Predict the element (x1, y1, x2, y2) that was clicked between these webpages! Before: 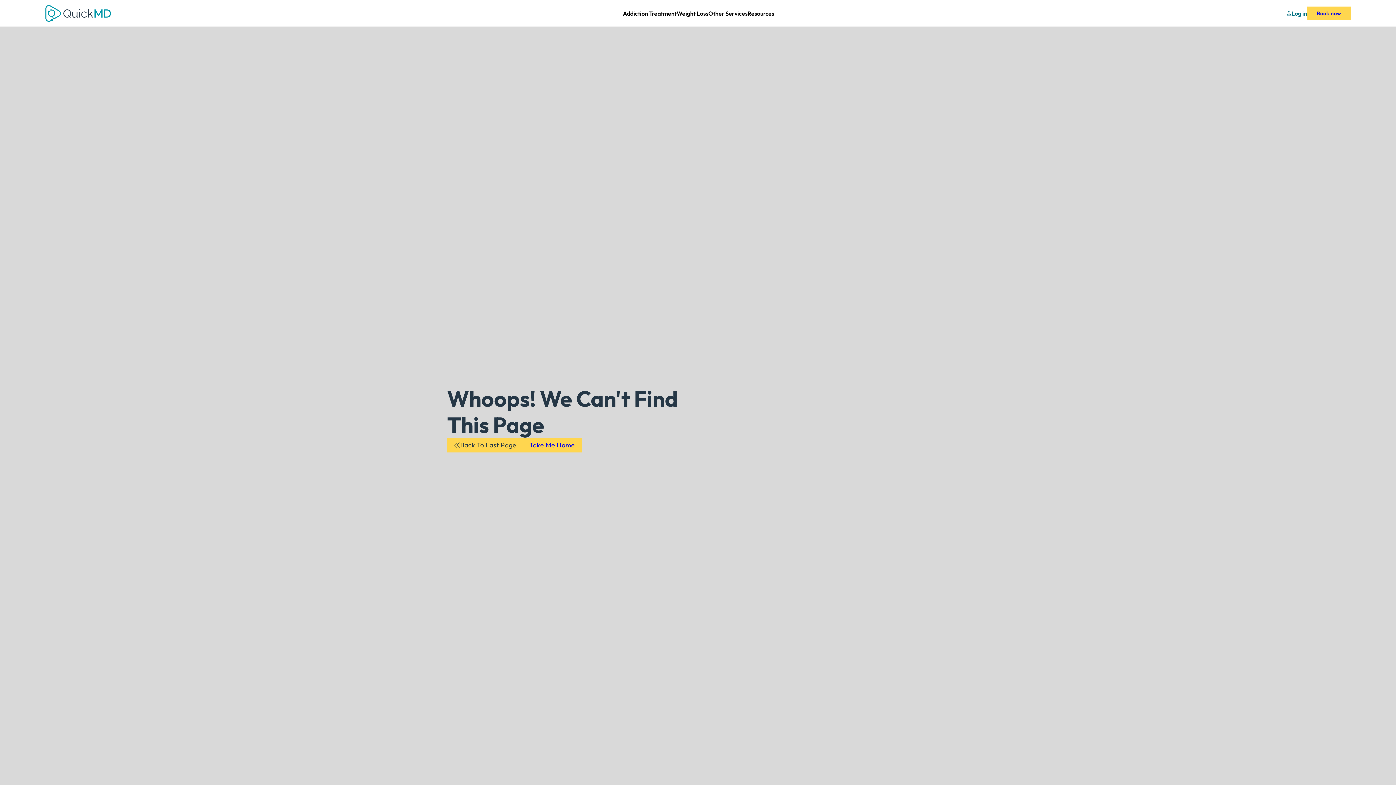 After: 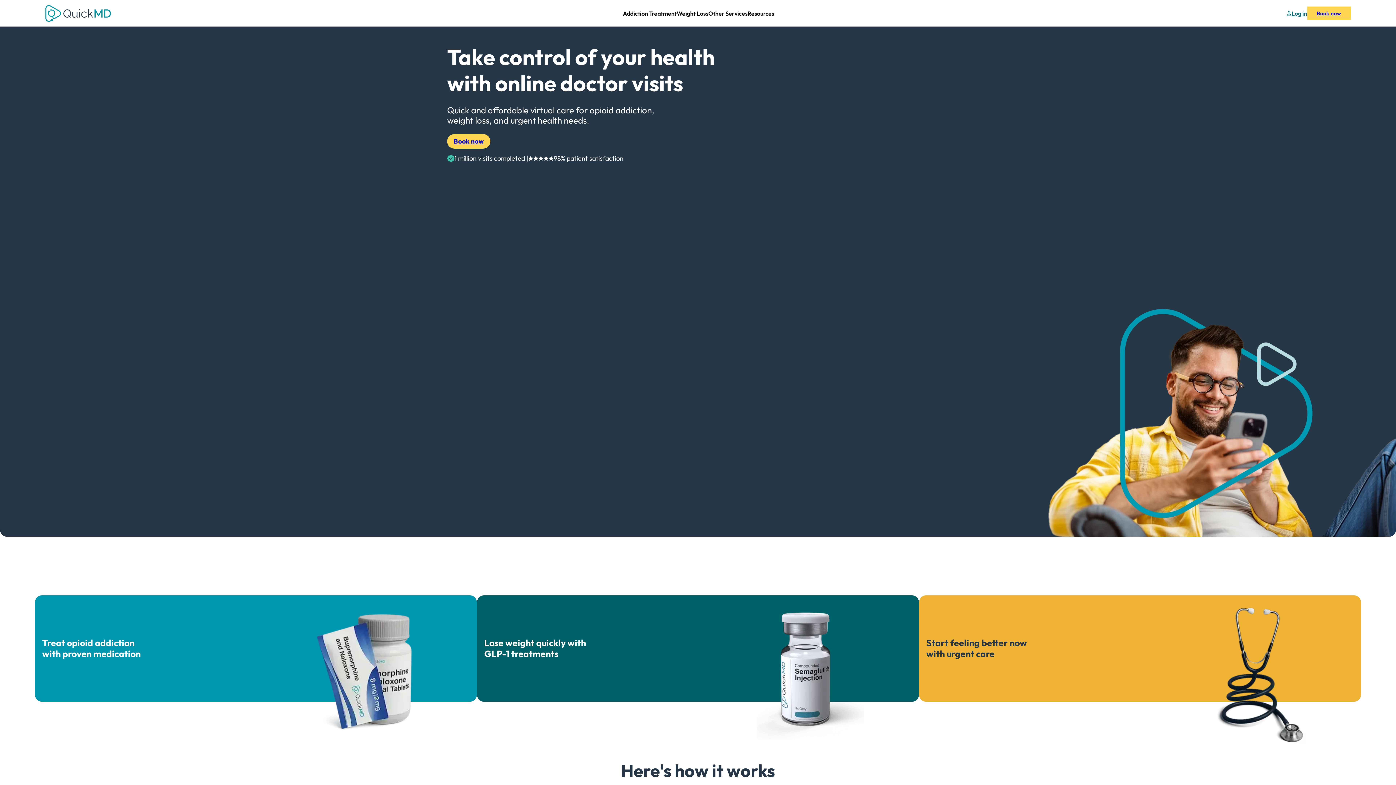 Action: label: Return to QuickMD Homepage bbox: (45, 4, 110, 21)